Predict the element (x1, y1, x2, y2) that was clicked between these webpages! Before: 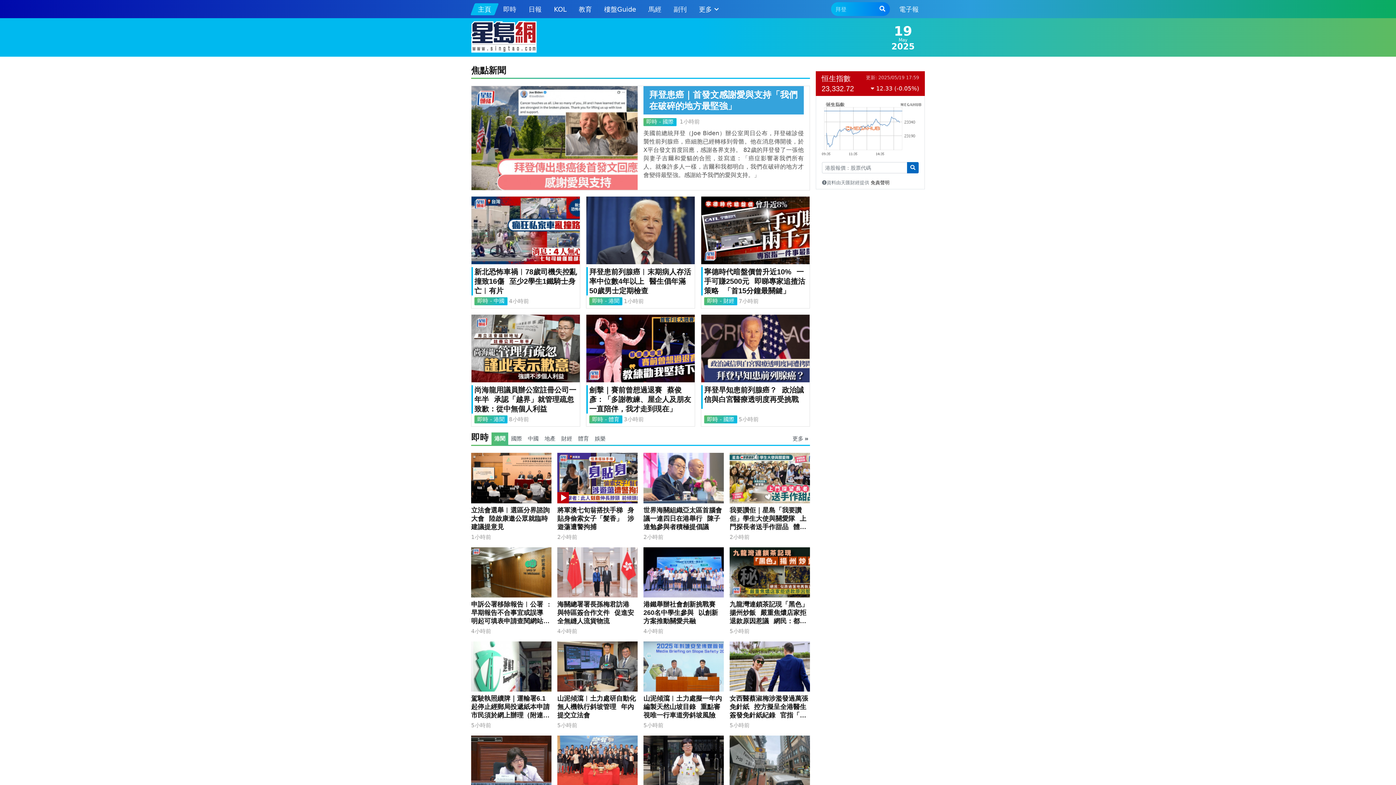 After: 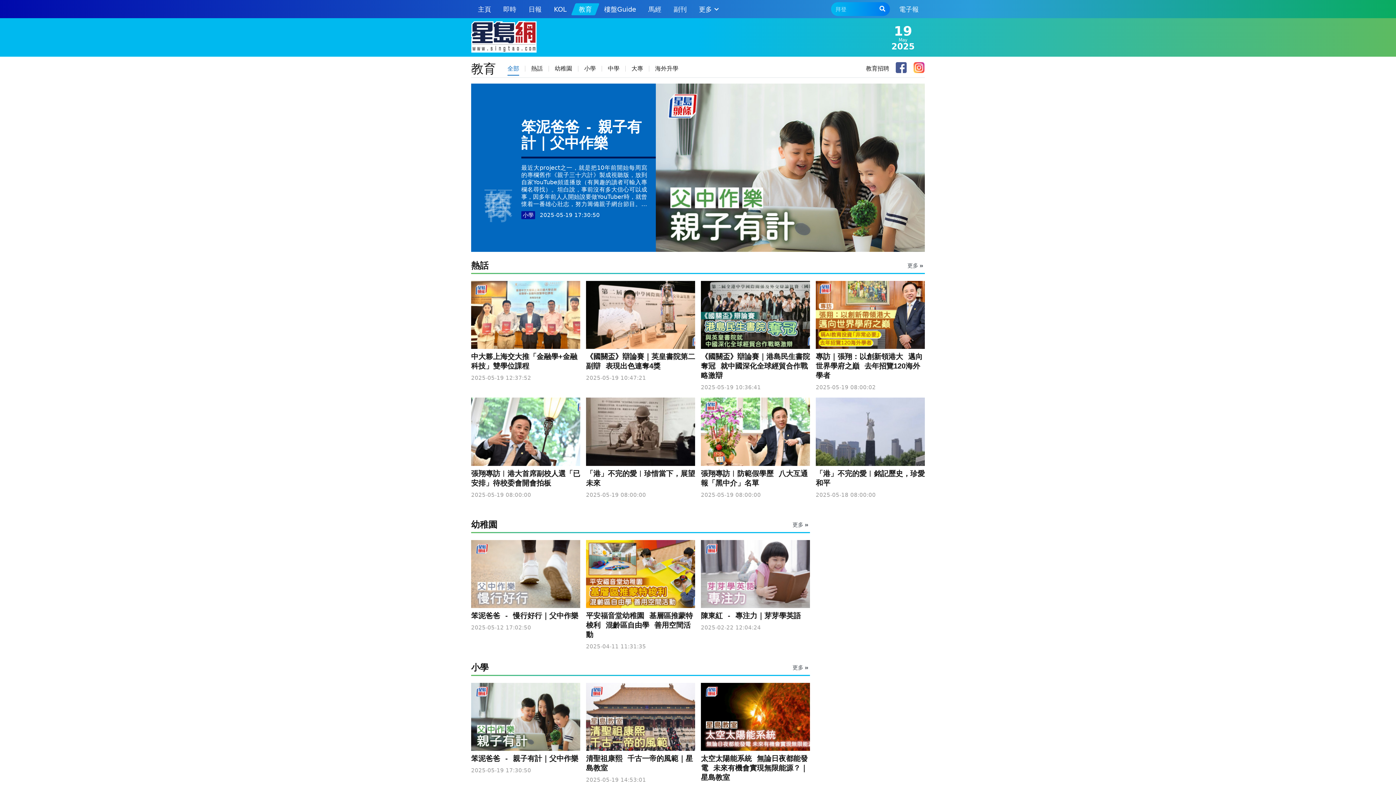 Action: label: 教育 bbox: (572, 1, 598, 16)